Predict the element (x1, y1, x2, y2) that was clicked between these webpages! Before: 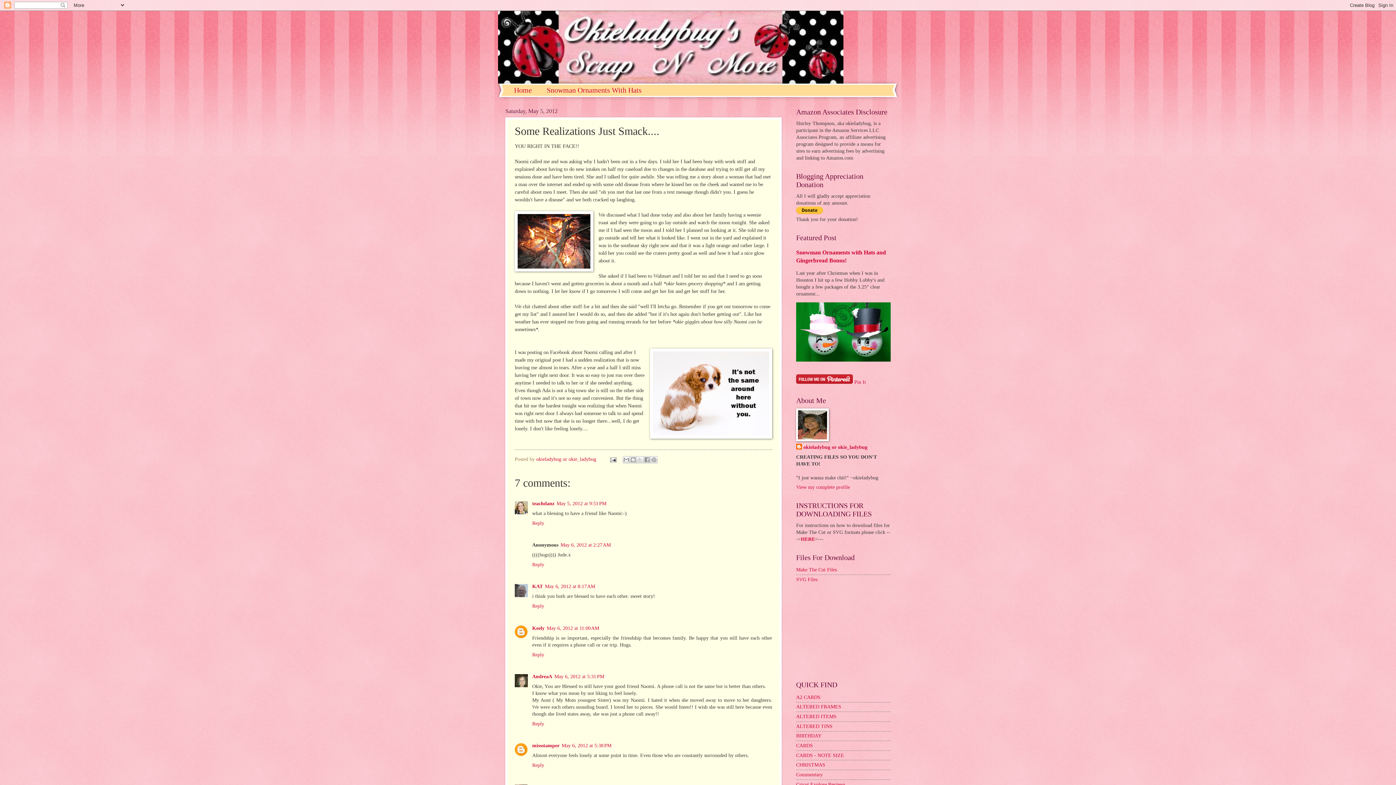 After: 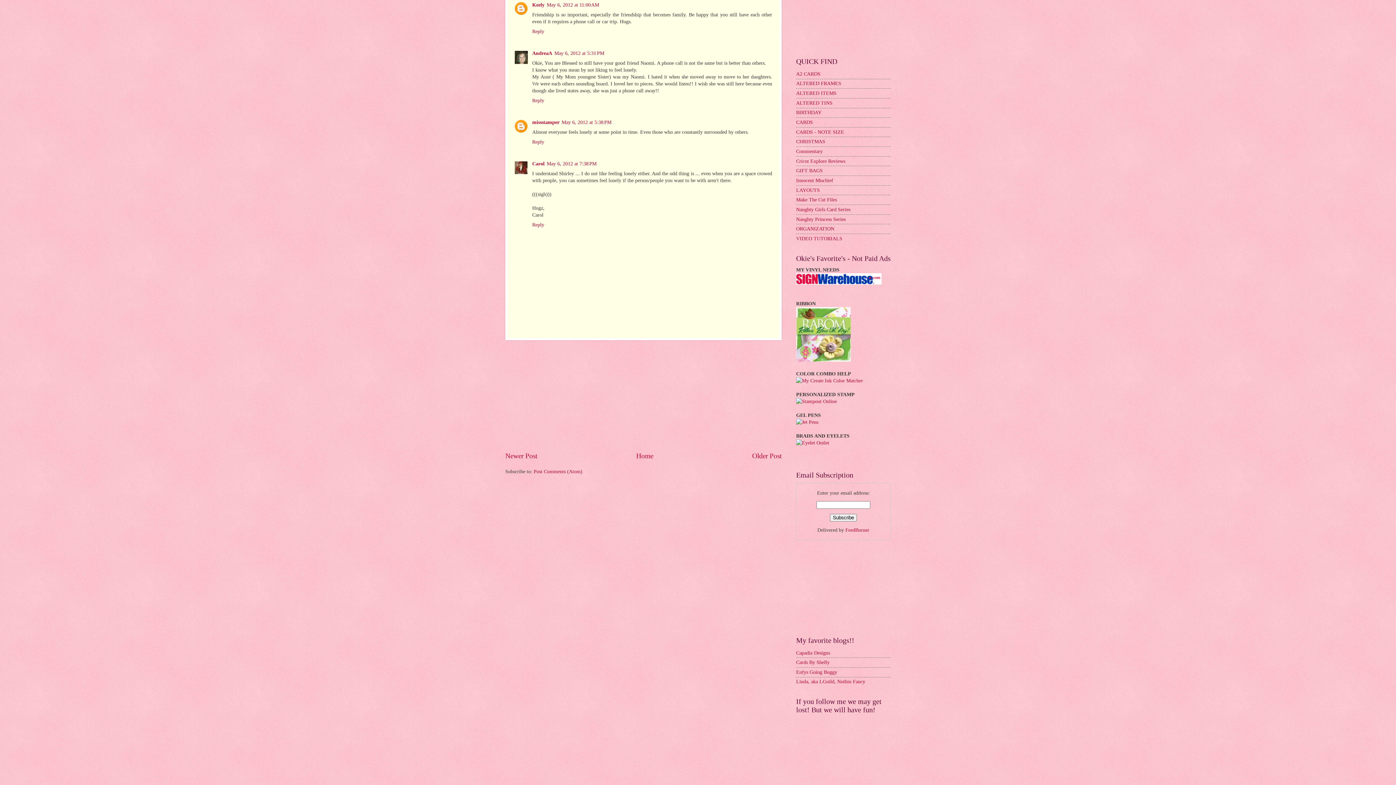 Action: bbox: (546, 625, 599, 631) label: May 6, 2012 at 11:00 AM